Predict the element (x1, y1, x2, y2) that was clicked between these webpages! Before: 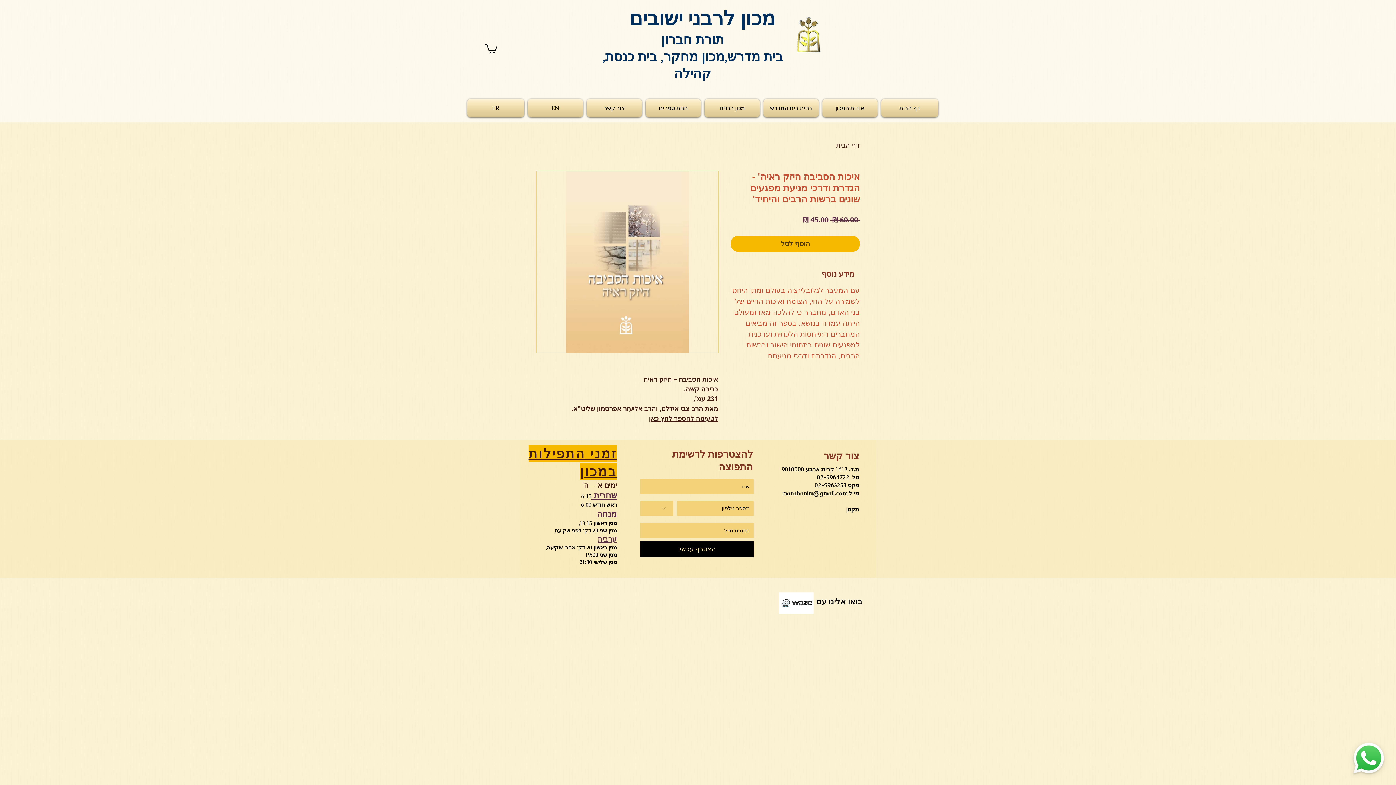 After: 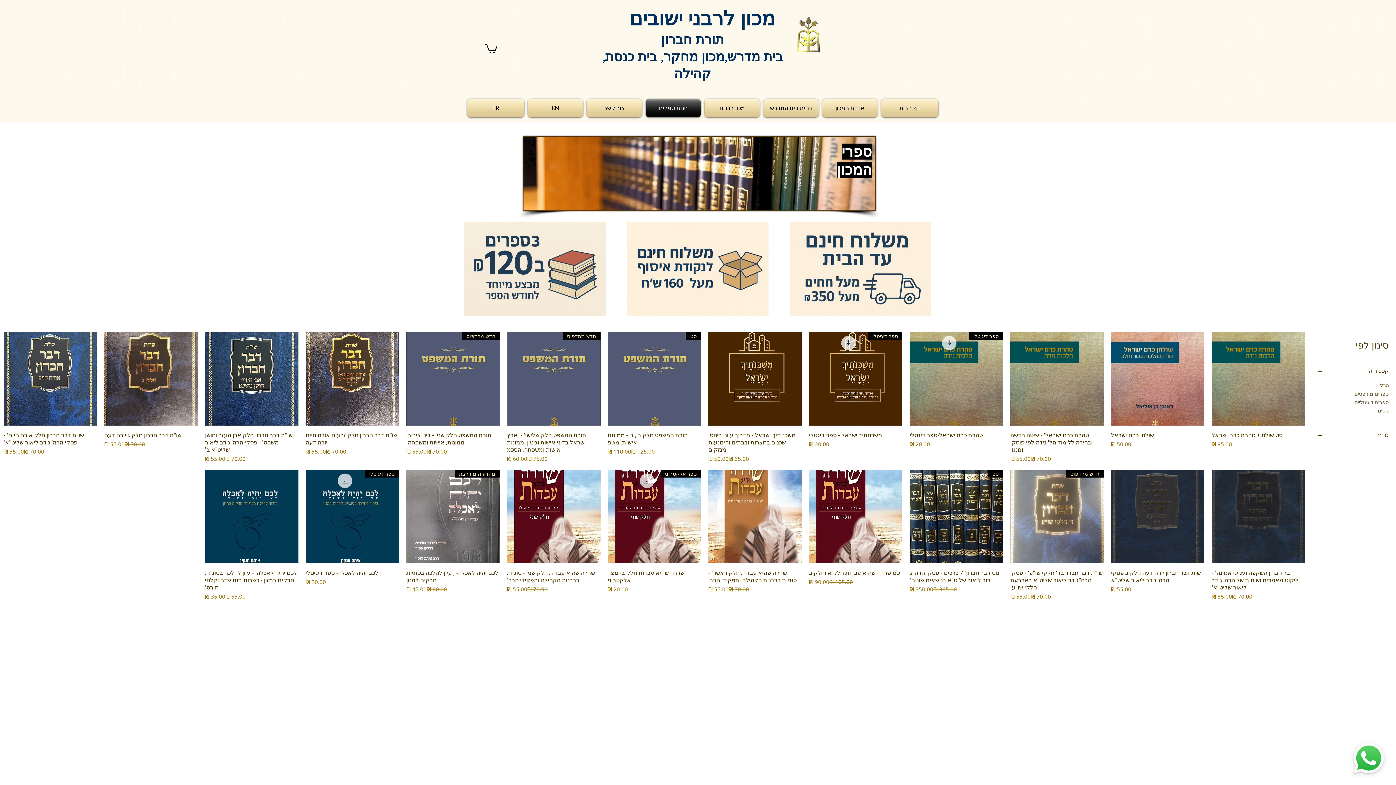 Action: bbox: (644, 98, 702, 117) label: חנות ספרים